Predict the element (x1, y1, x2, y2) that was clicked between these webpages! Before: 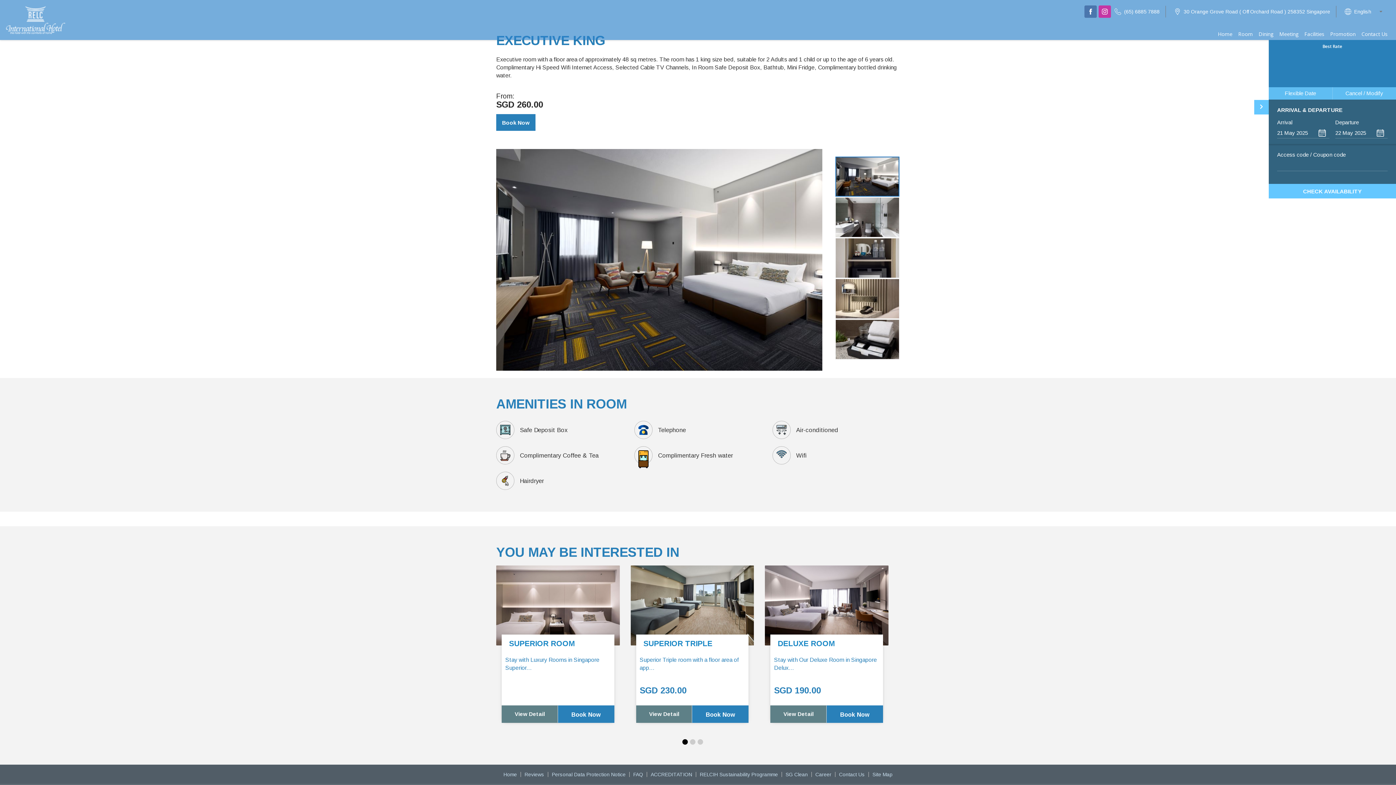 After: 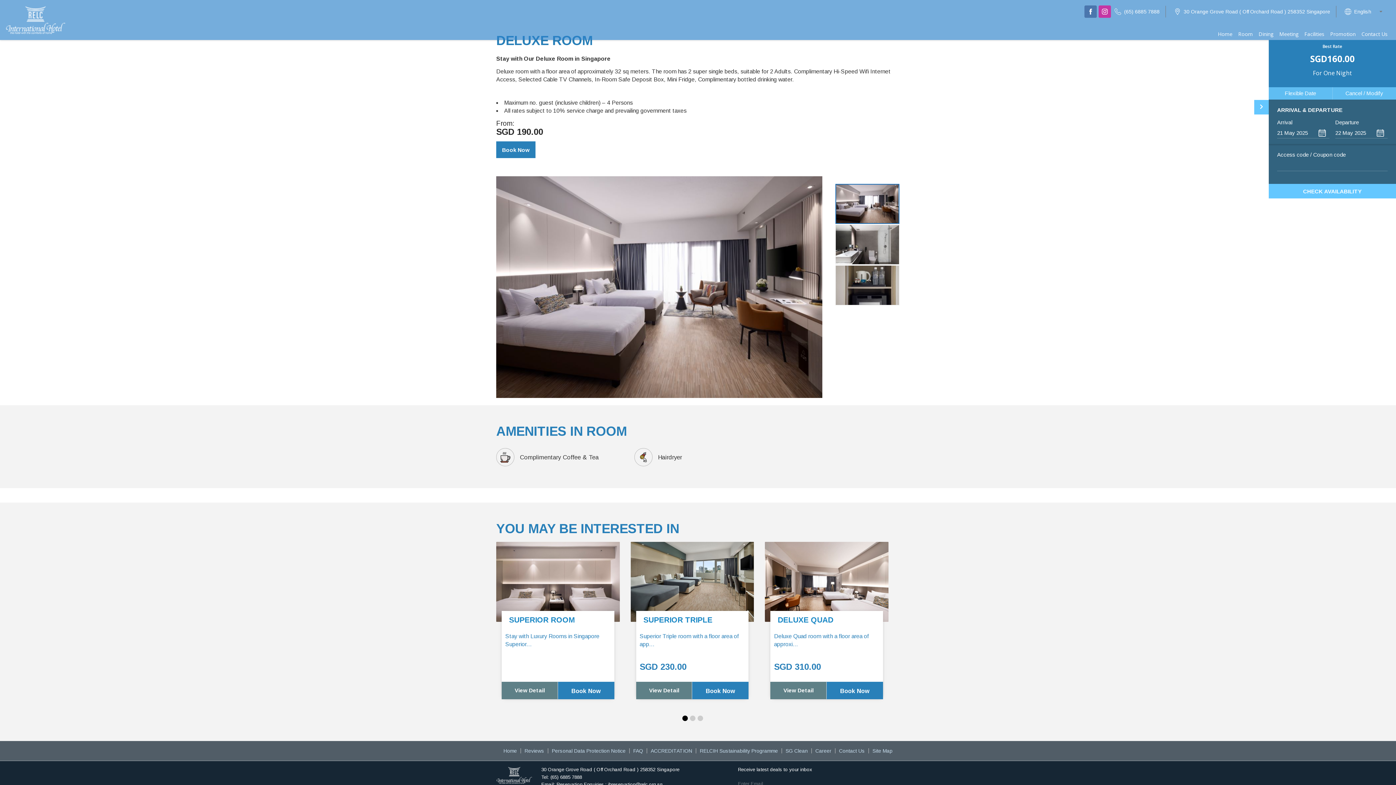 Action: bbox: (770, 705, 826, 723) label: View Detail